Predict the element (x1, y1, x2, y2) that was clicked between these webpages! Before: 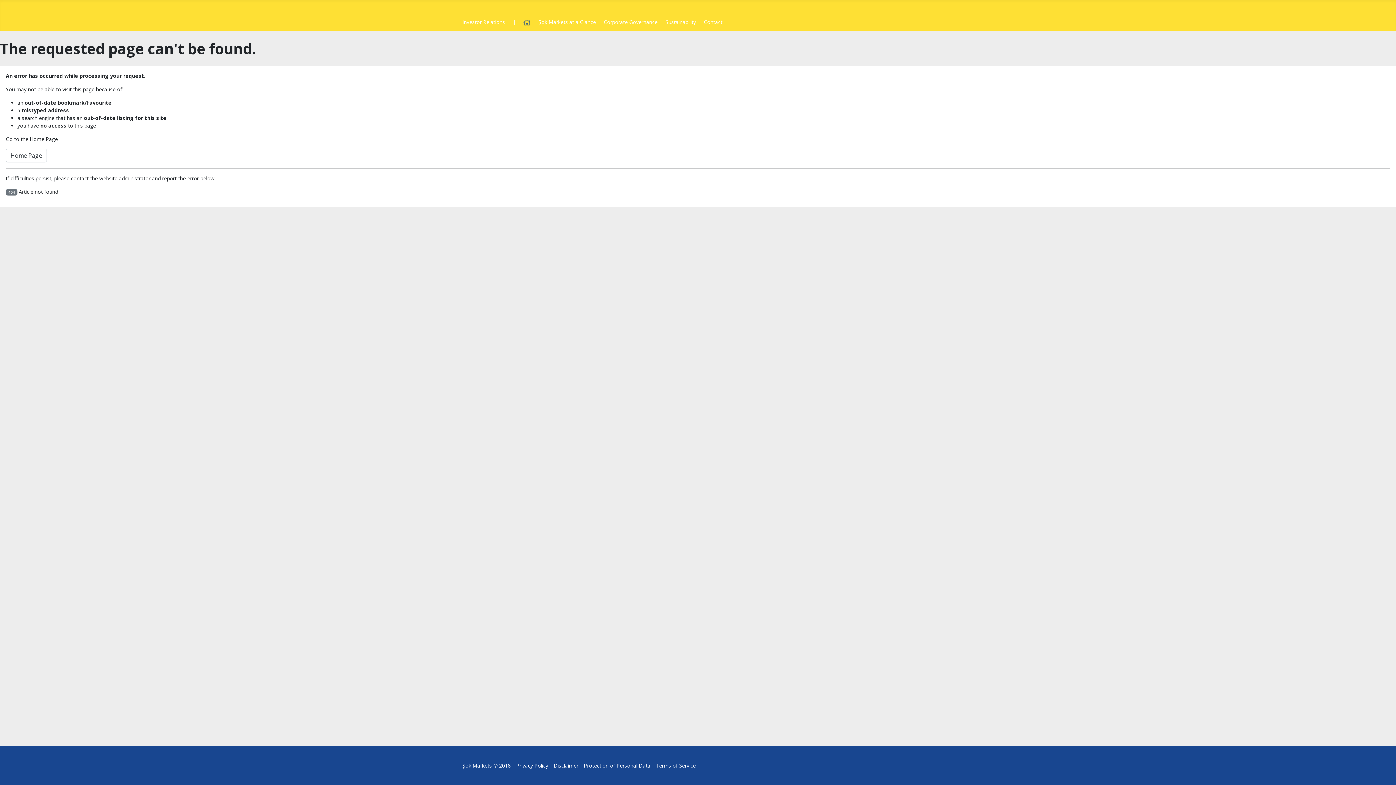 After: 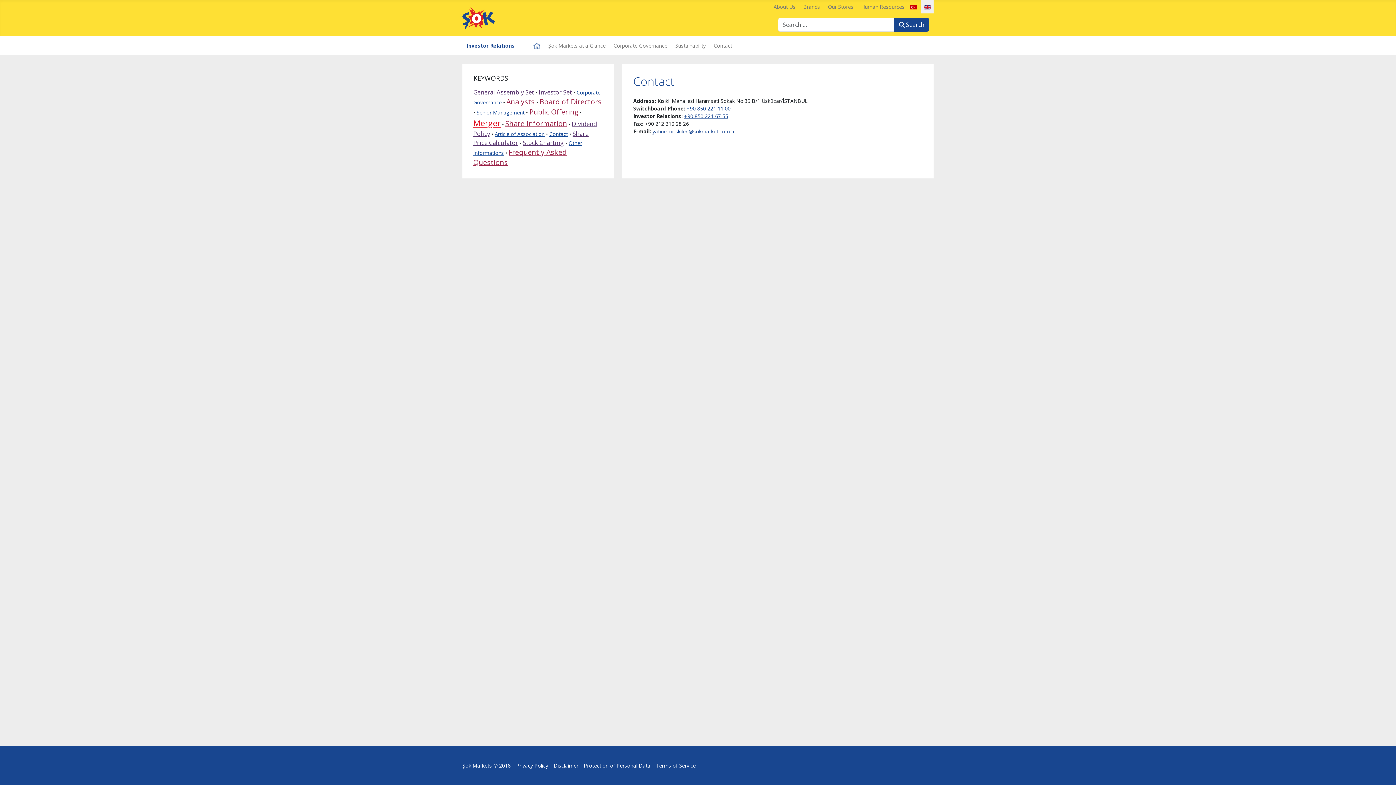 Action: label: Contact bbox: (704, 18, 722, 25)